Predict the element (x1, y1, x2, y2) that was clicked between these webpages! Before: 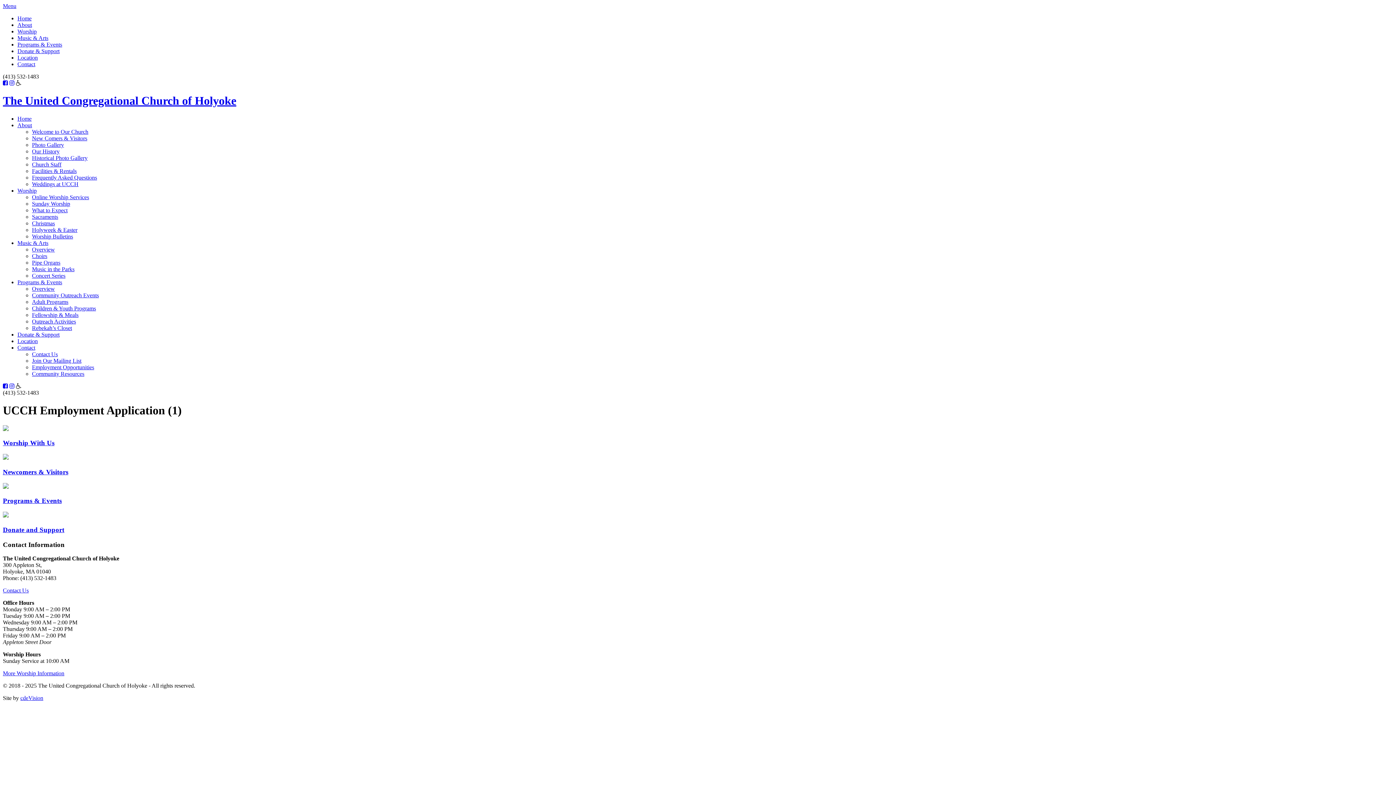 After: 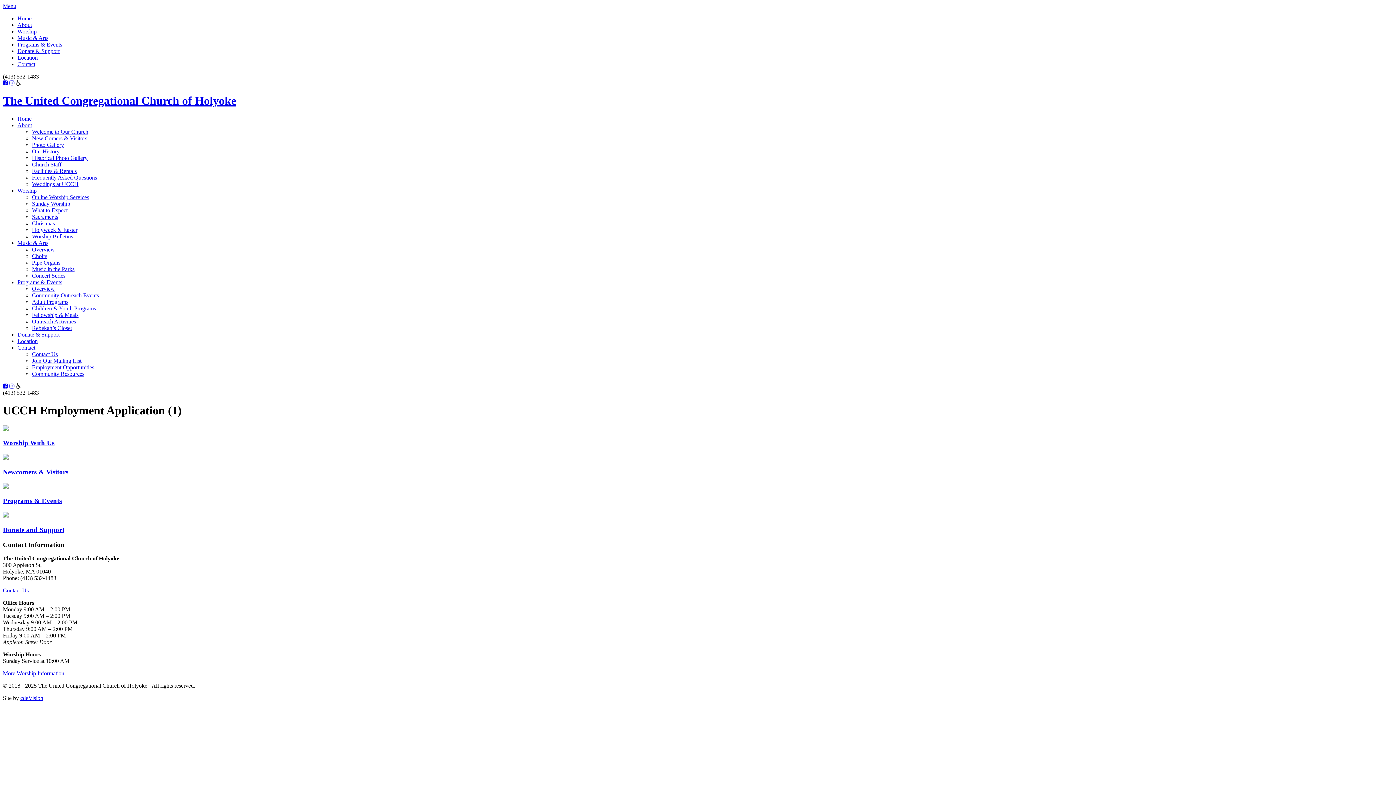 Action: label: Instagram bbox: (9, 80, 14, 86)